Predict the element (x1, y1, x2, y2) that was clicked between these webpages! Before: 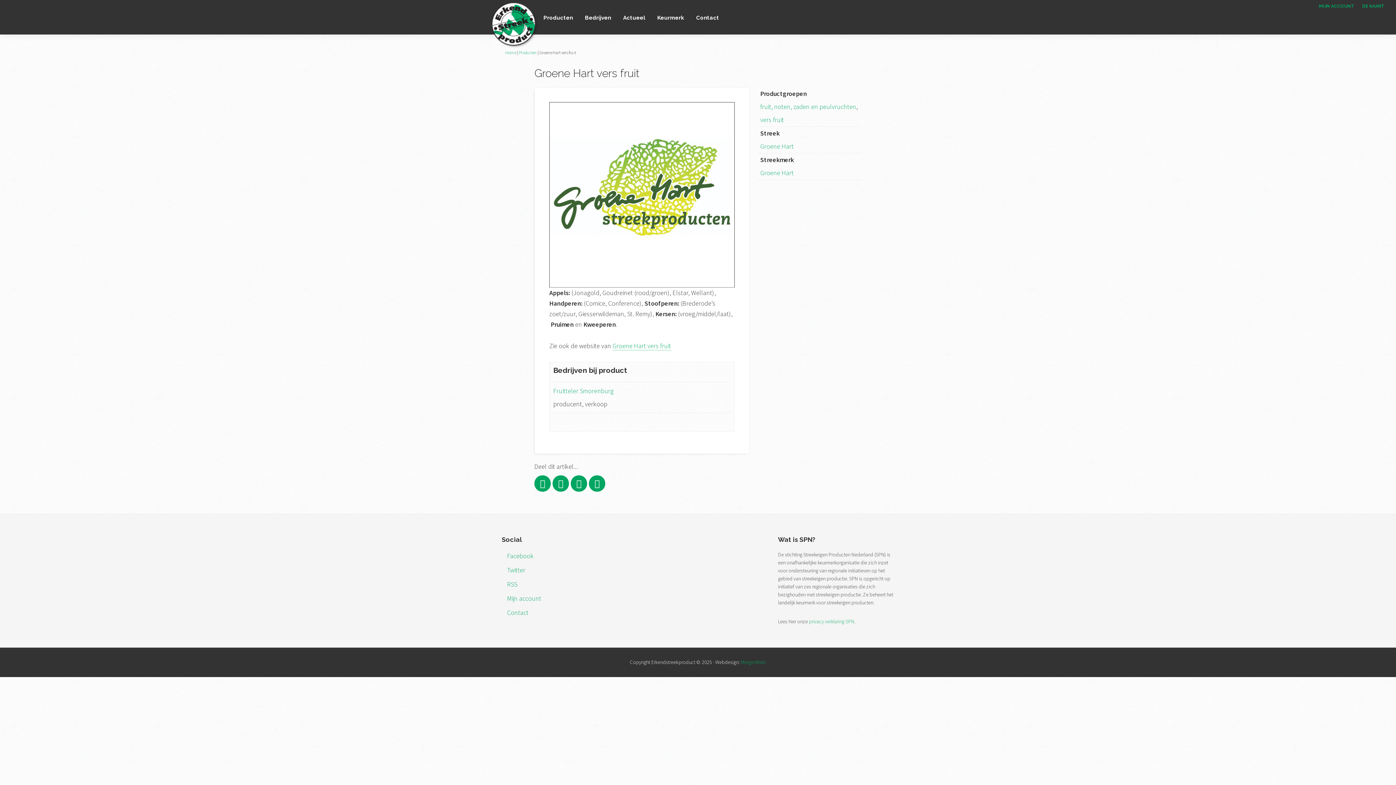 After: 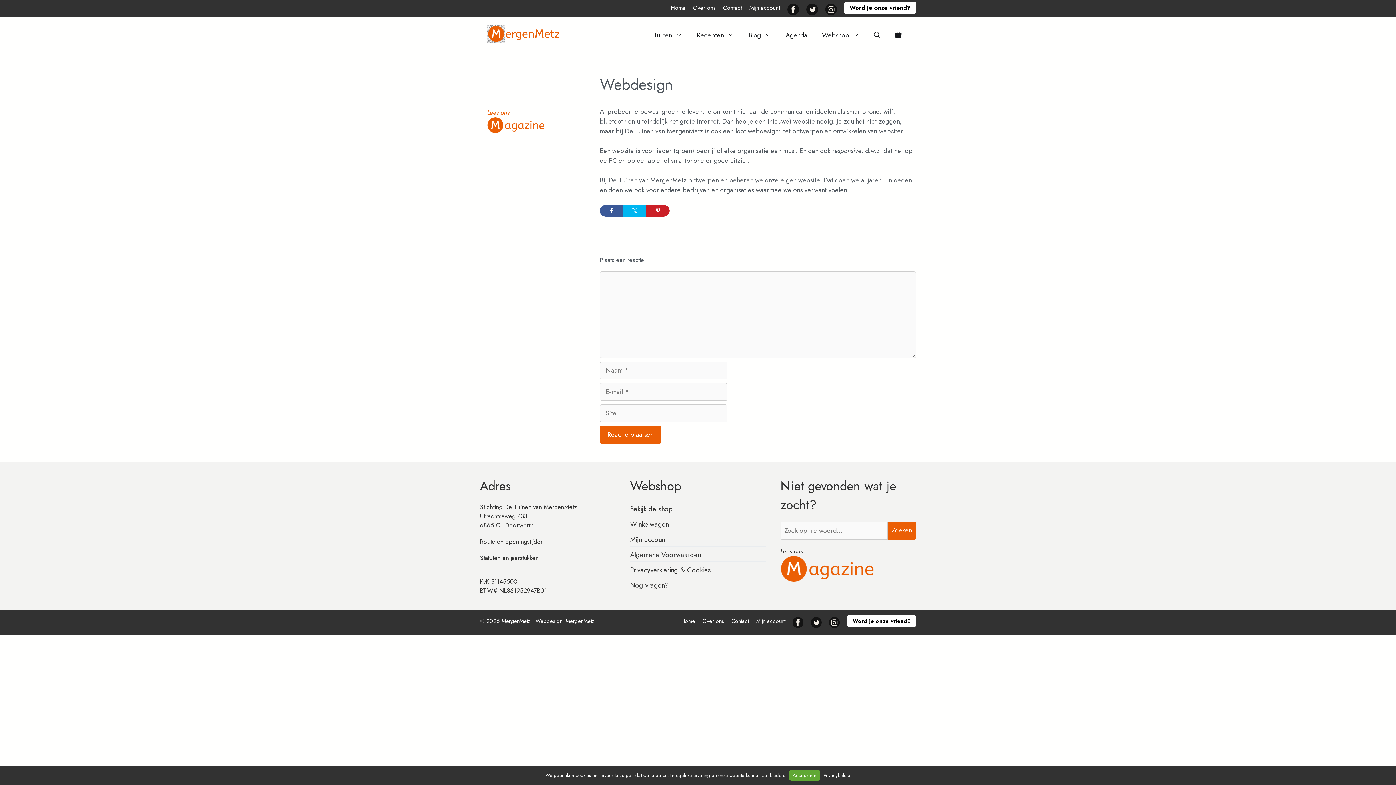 Action: bbox: (740, 659, 766, 665) label: MergenMetz